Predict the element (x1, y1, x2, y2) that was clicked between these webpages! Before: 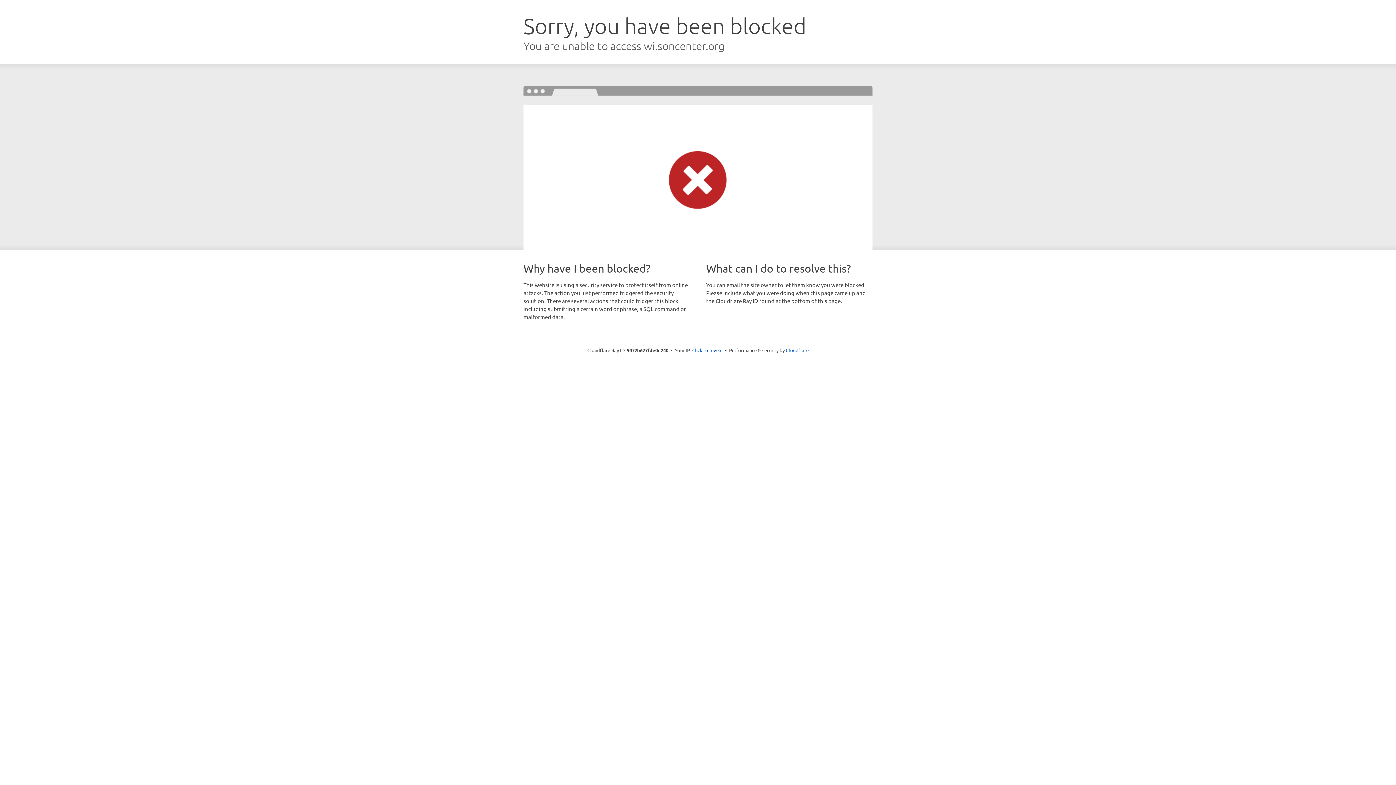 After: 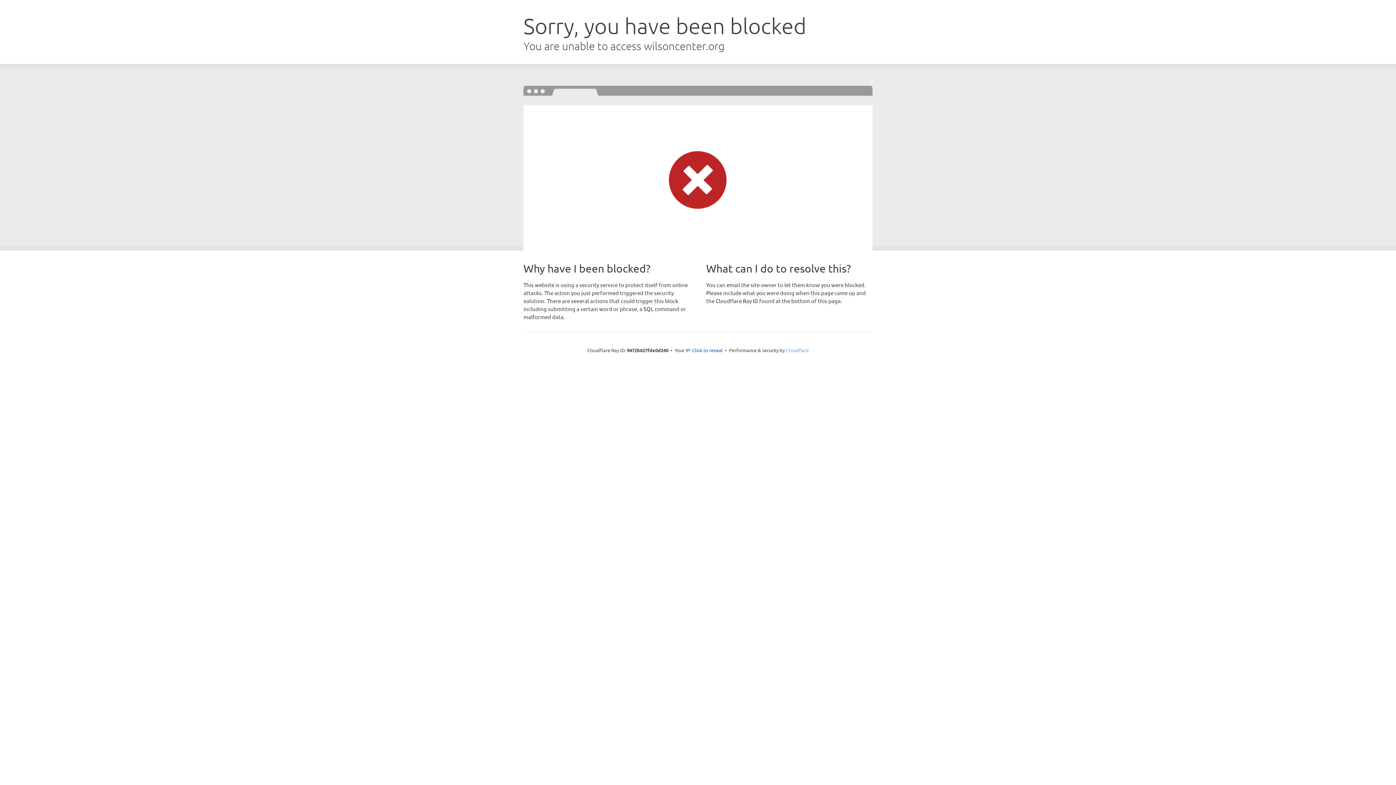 Action: label: Cloudflare bbox: (786, 347, 808, 353)